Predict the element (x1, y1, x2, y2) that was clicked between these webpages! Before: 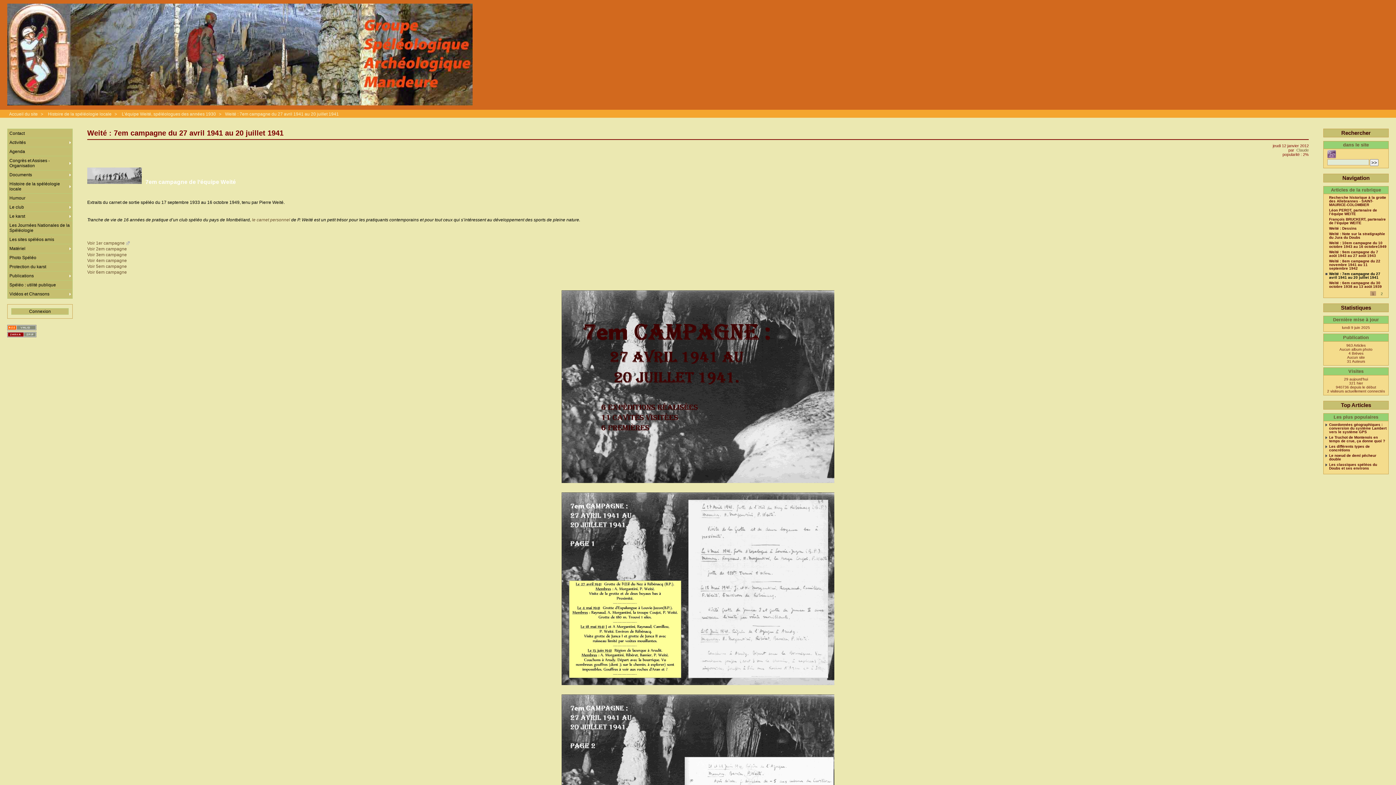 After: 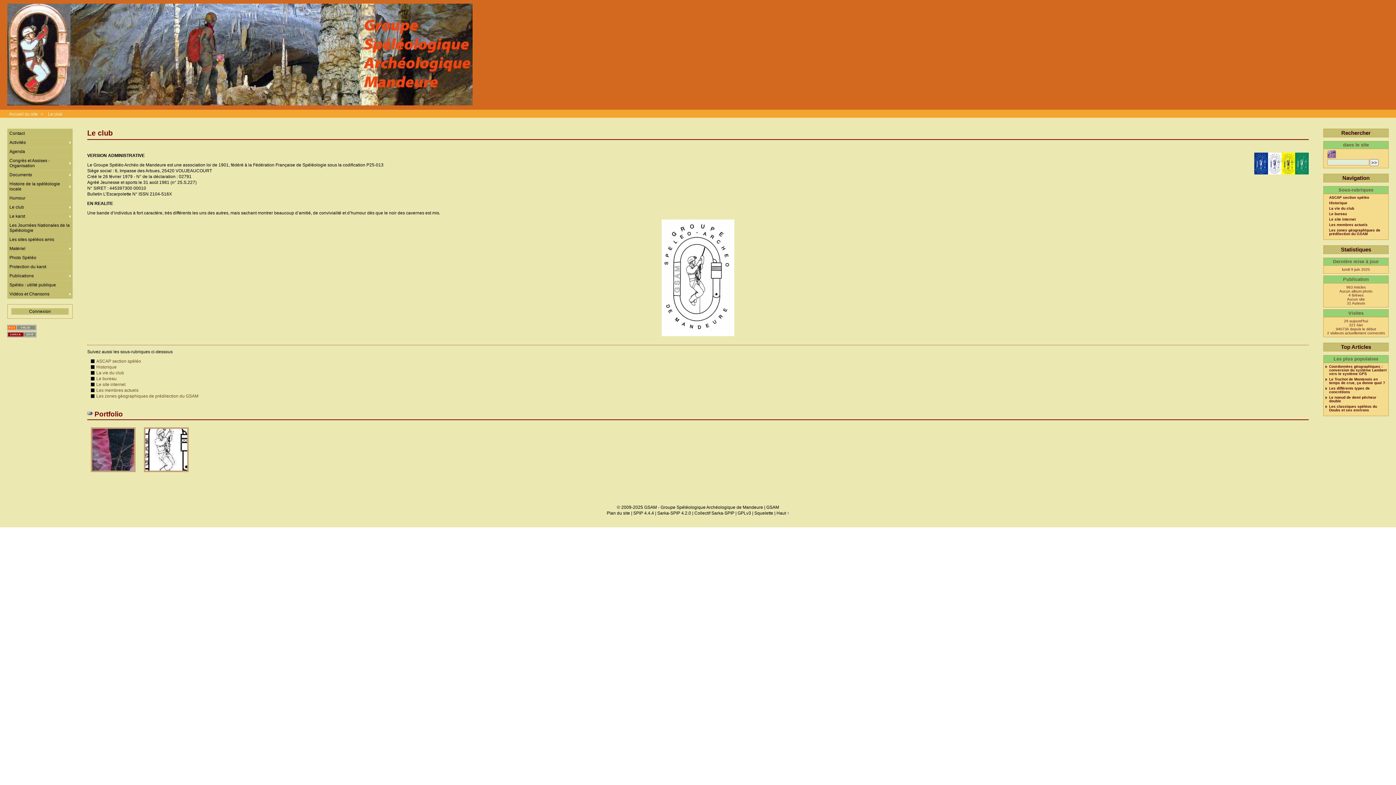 Action: bbox: (7, 202, 72, 211) label: Le club